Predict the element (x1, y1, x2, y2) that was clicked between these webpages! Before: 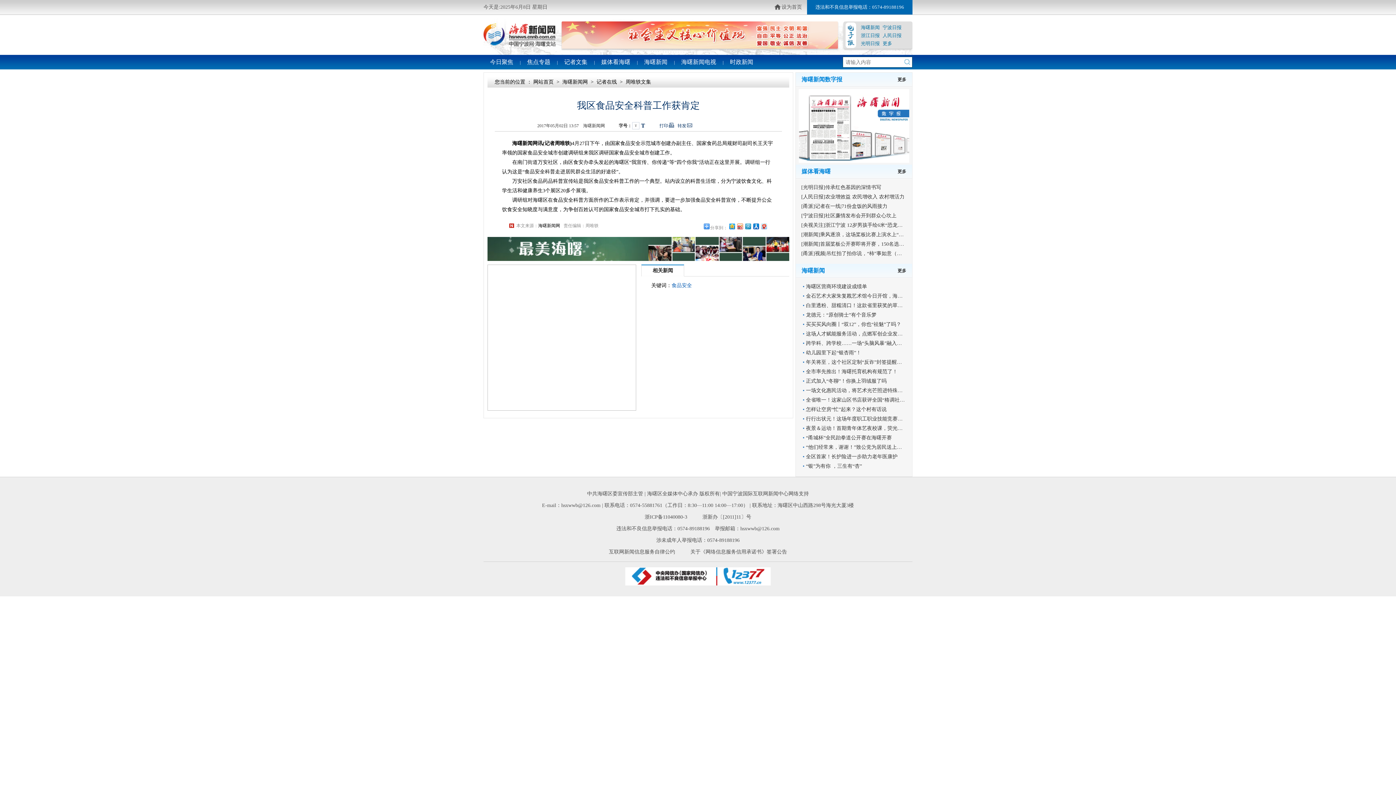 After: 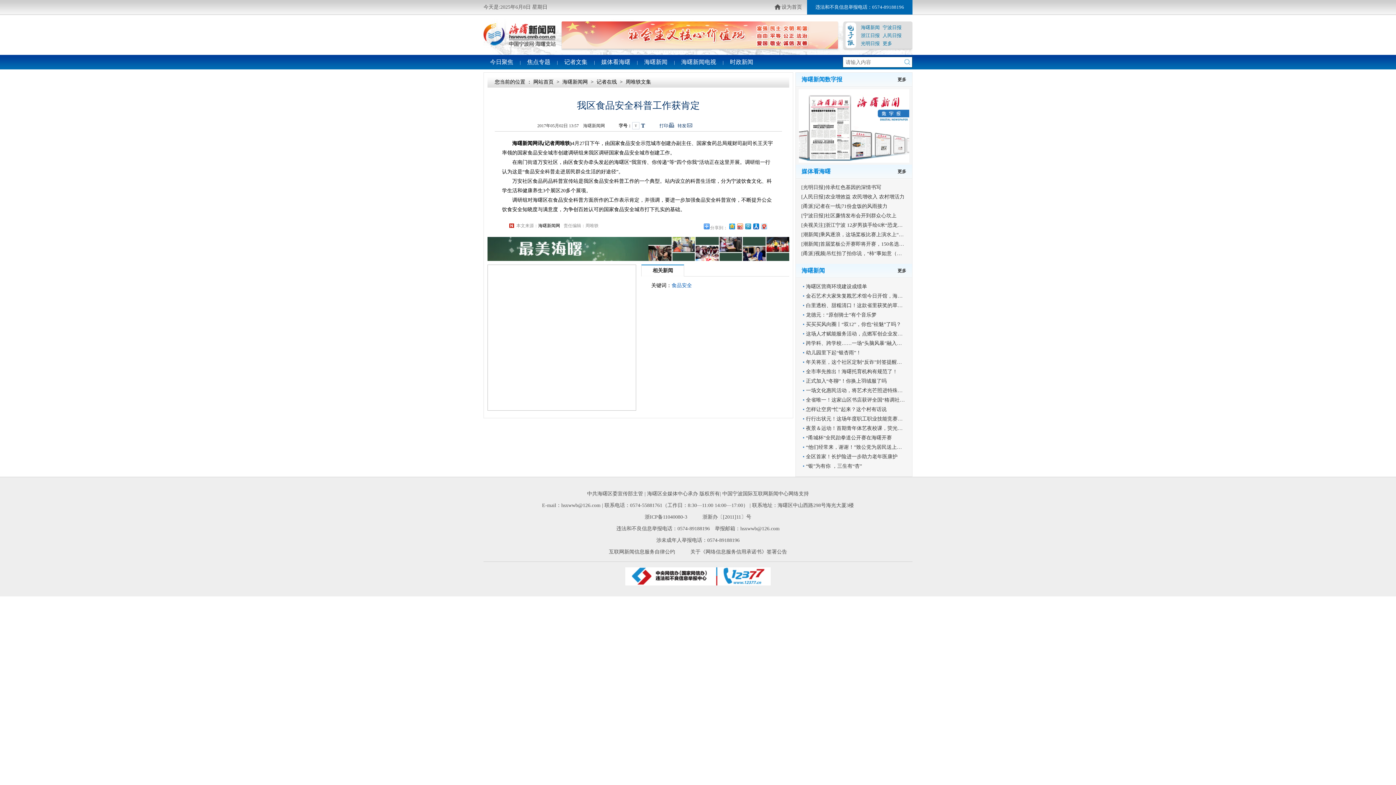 Action: label: 海曙新闻网 bbox: (562, 79, 588, 84)